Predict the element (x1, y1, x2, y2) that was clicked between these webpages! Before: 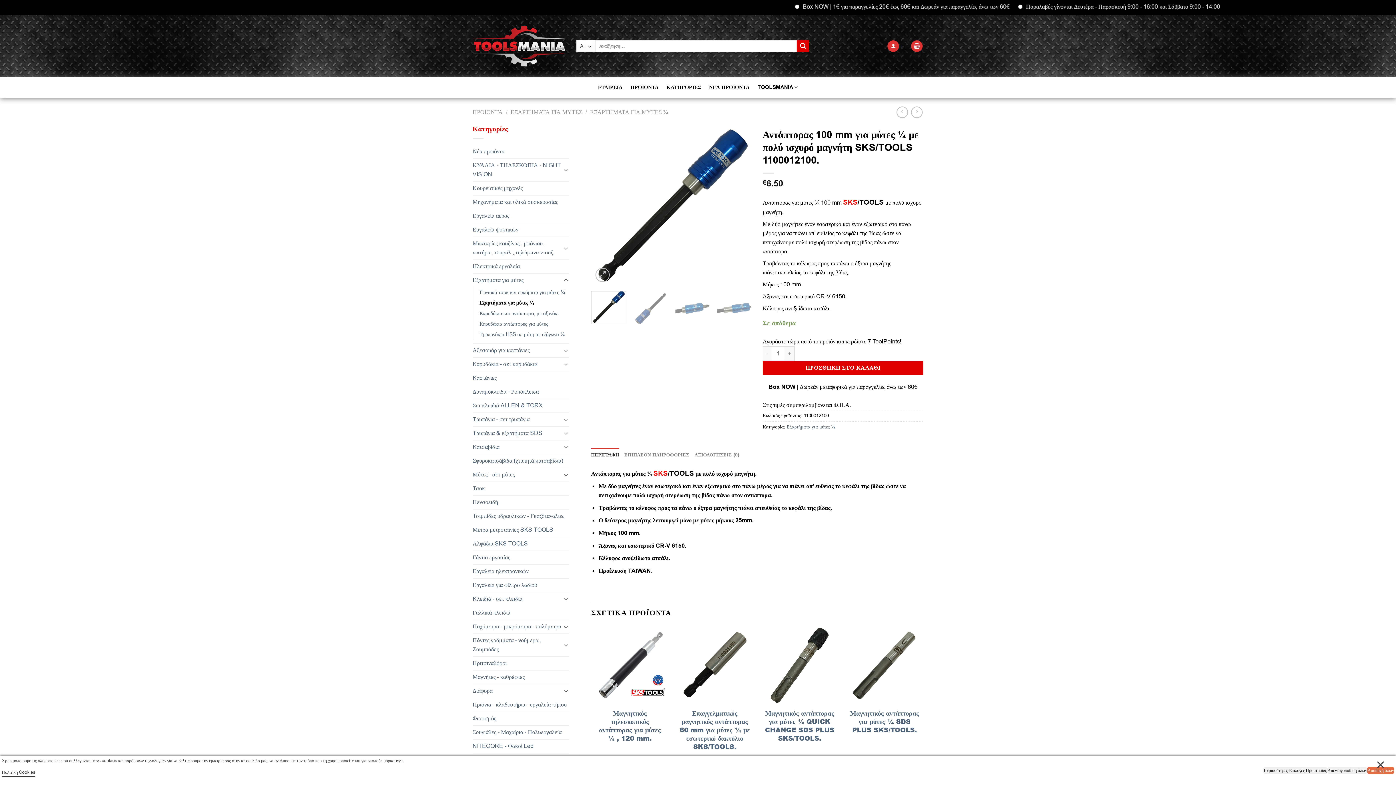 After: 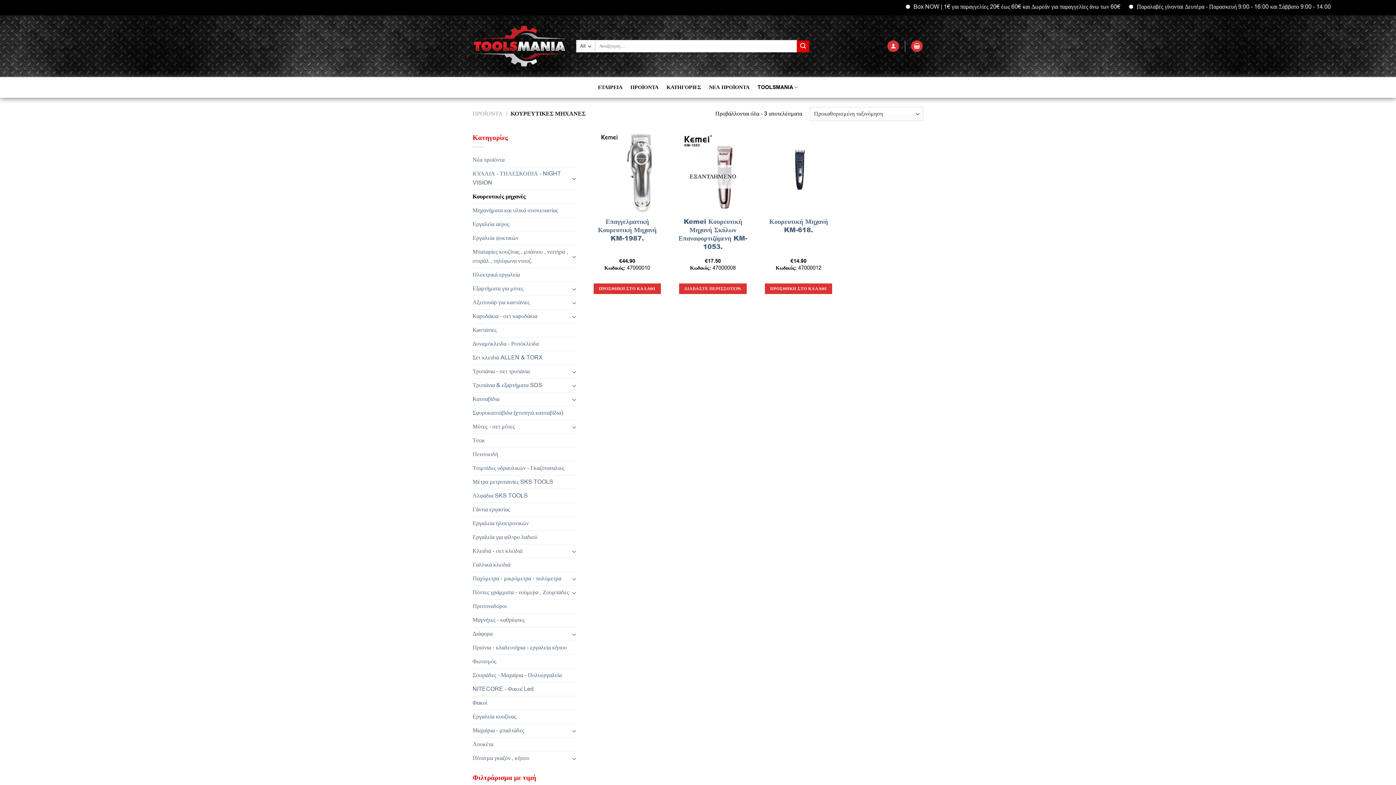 Action: label: Κουρευτικές μηχανές bbox: (472, 181, 569, 195)